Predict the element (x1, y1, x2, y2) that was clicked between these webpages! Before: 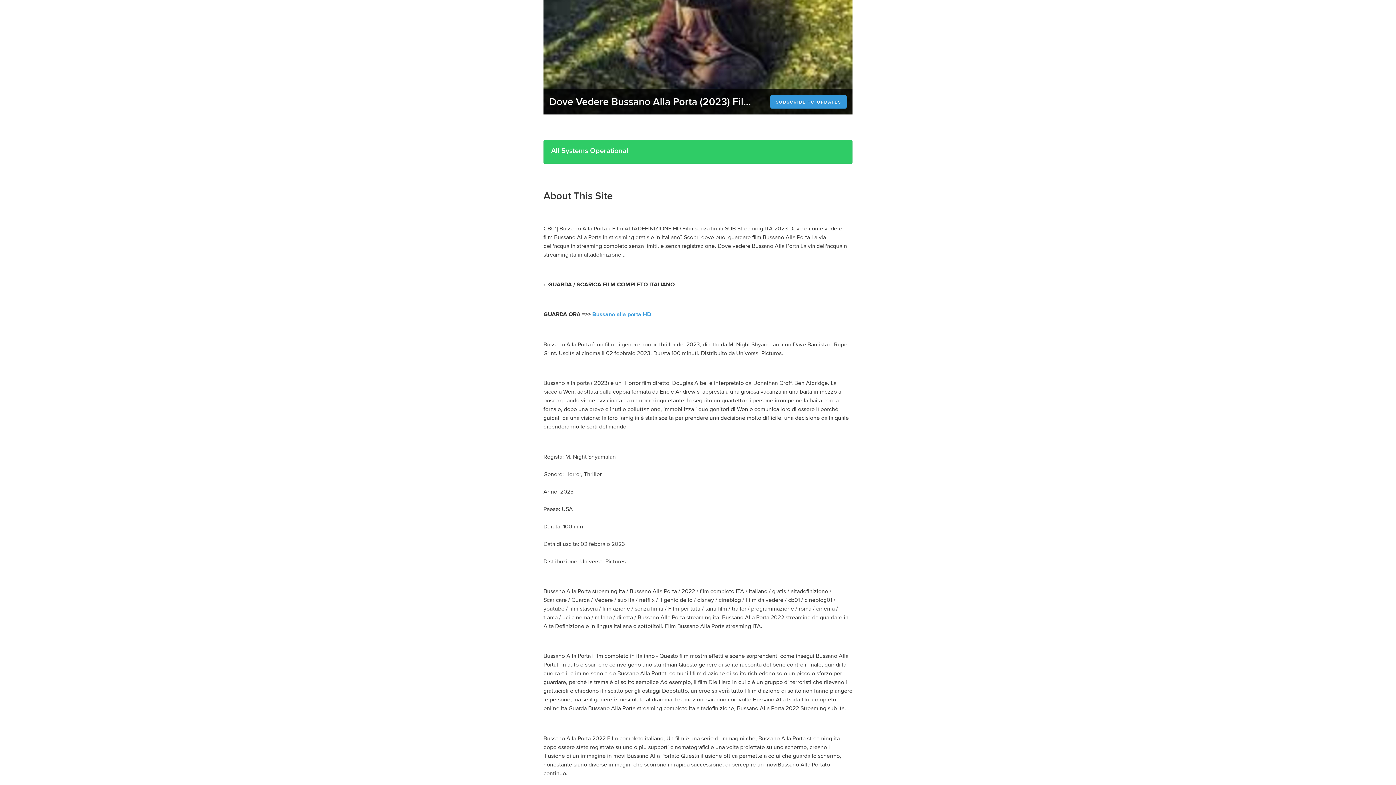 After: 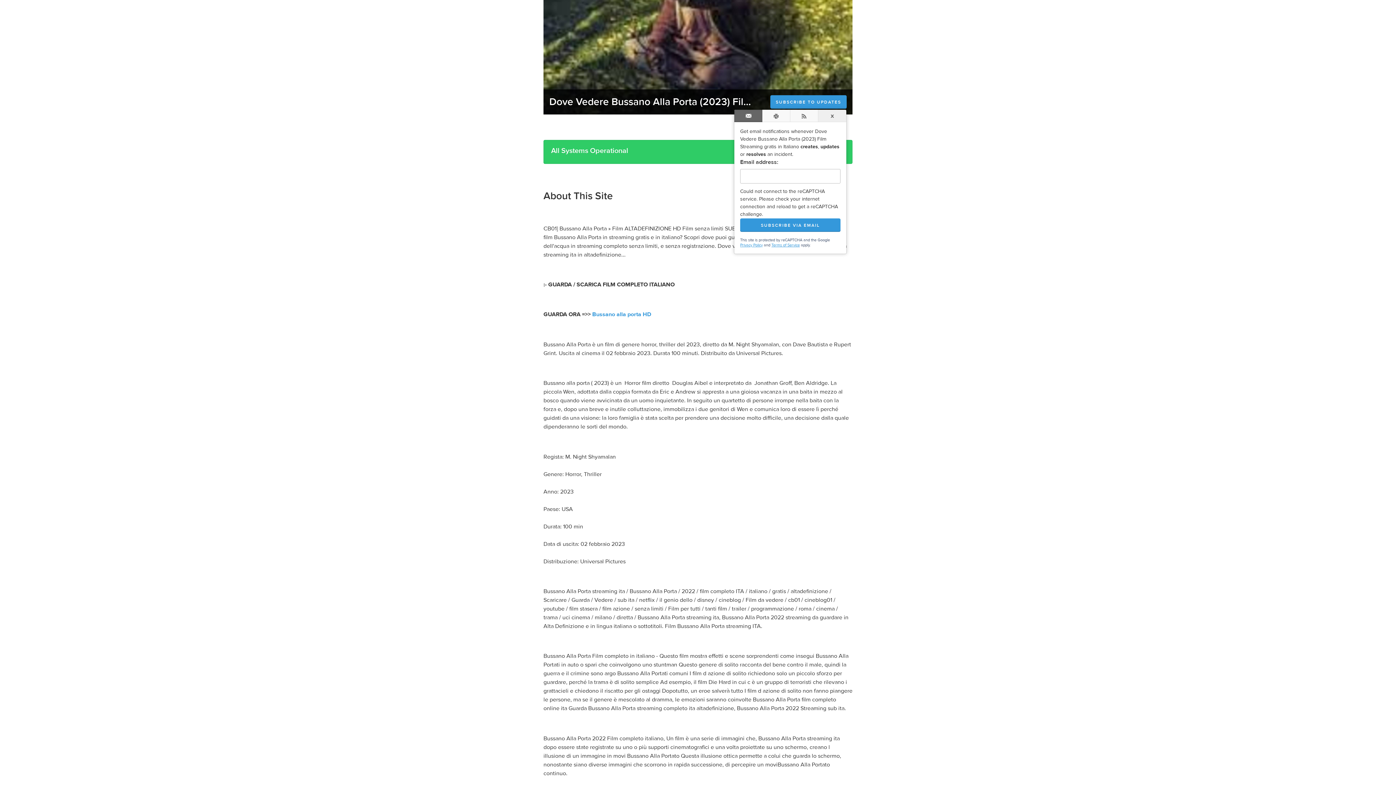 Action: bbox: (770, 95, 846, 108) label: Subscribe to updates